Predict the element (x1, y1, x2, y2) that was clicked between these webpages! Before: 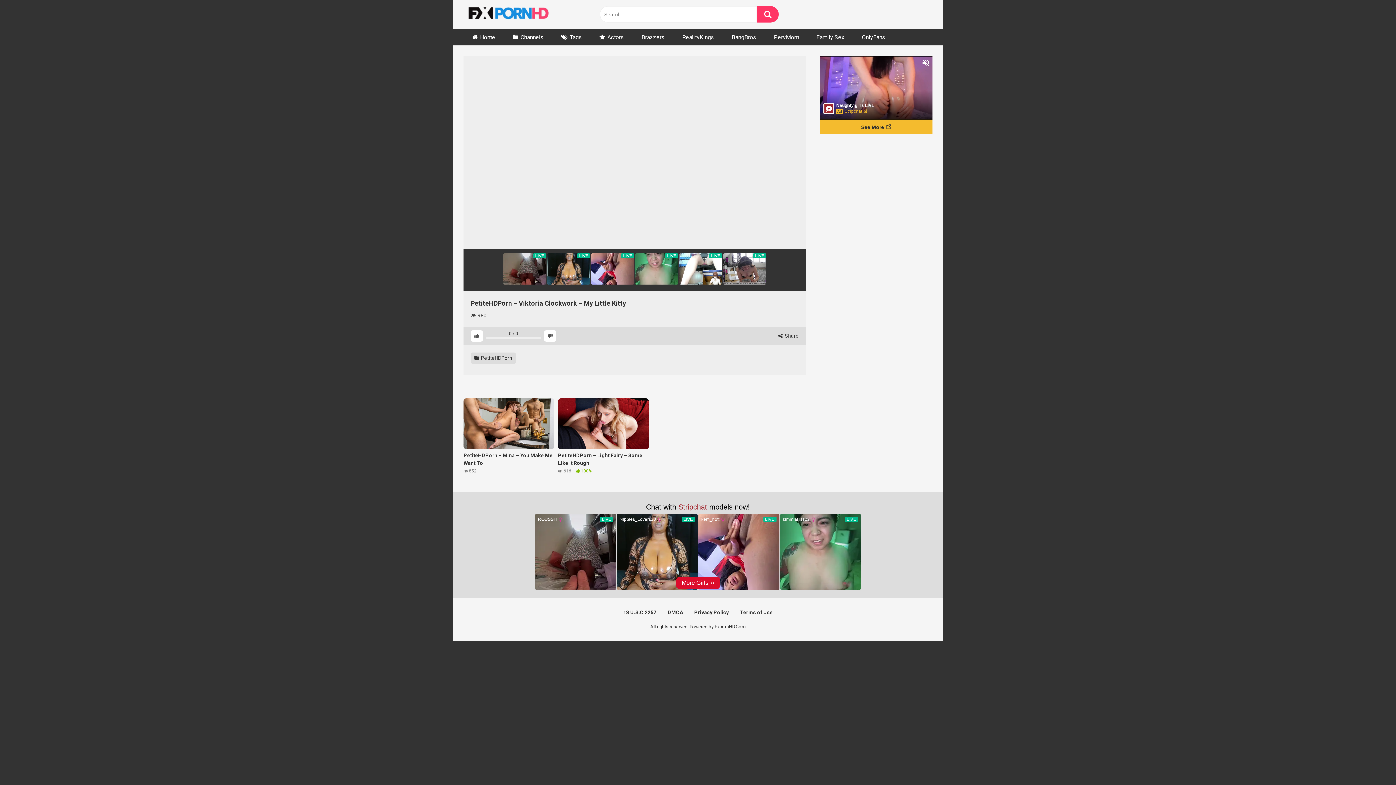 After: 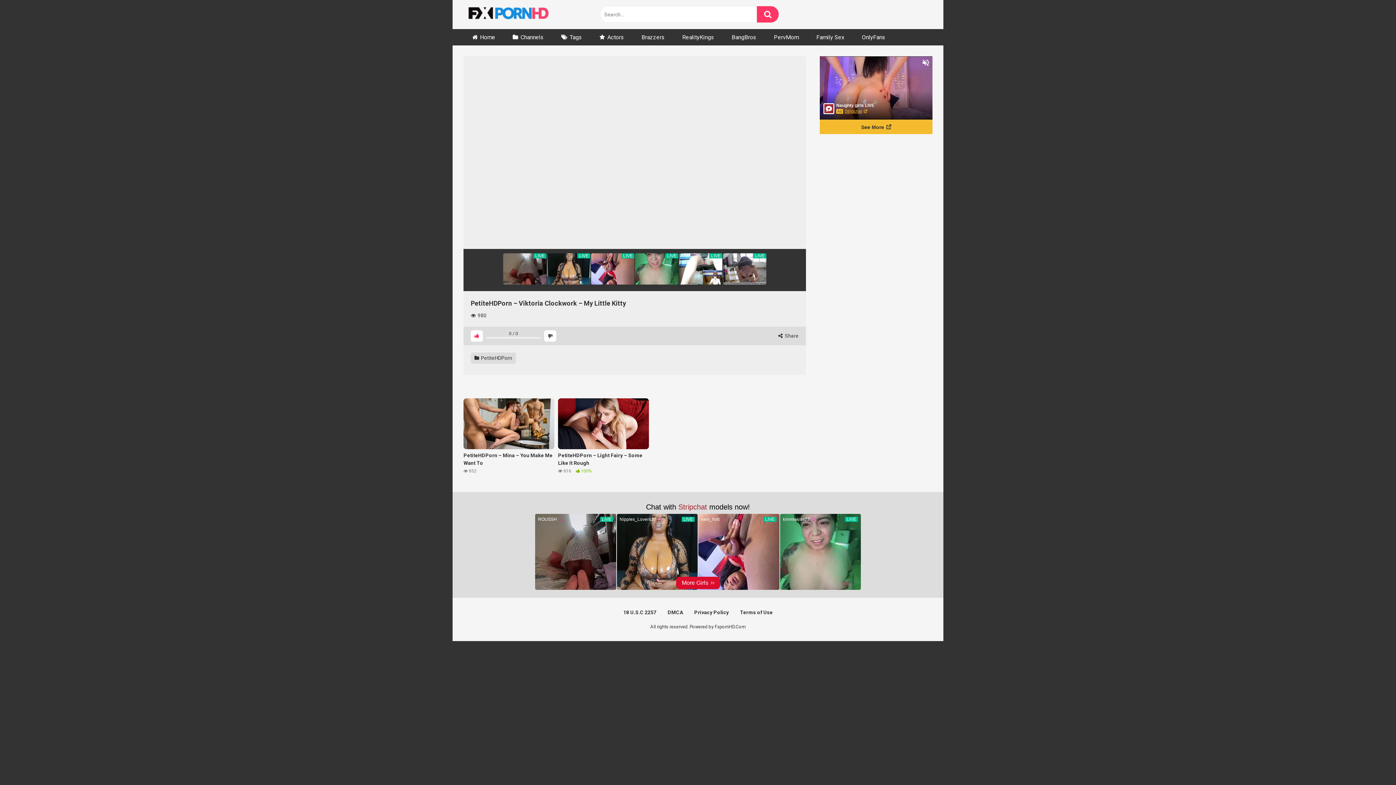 Action: bbox: (470, 330, 482, 341)